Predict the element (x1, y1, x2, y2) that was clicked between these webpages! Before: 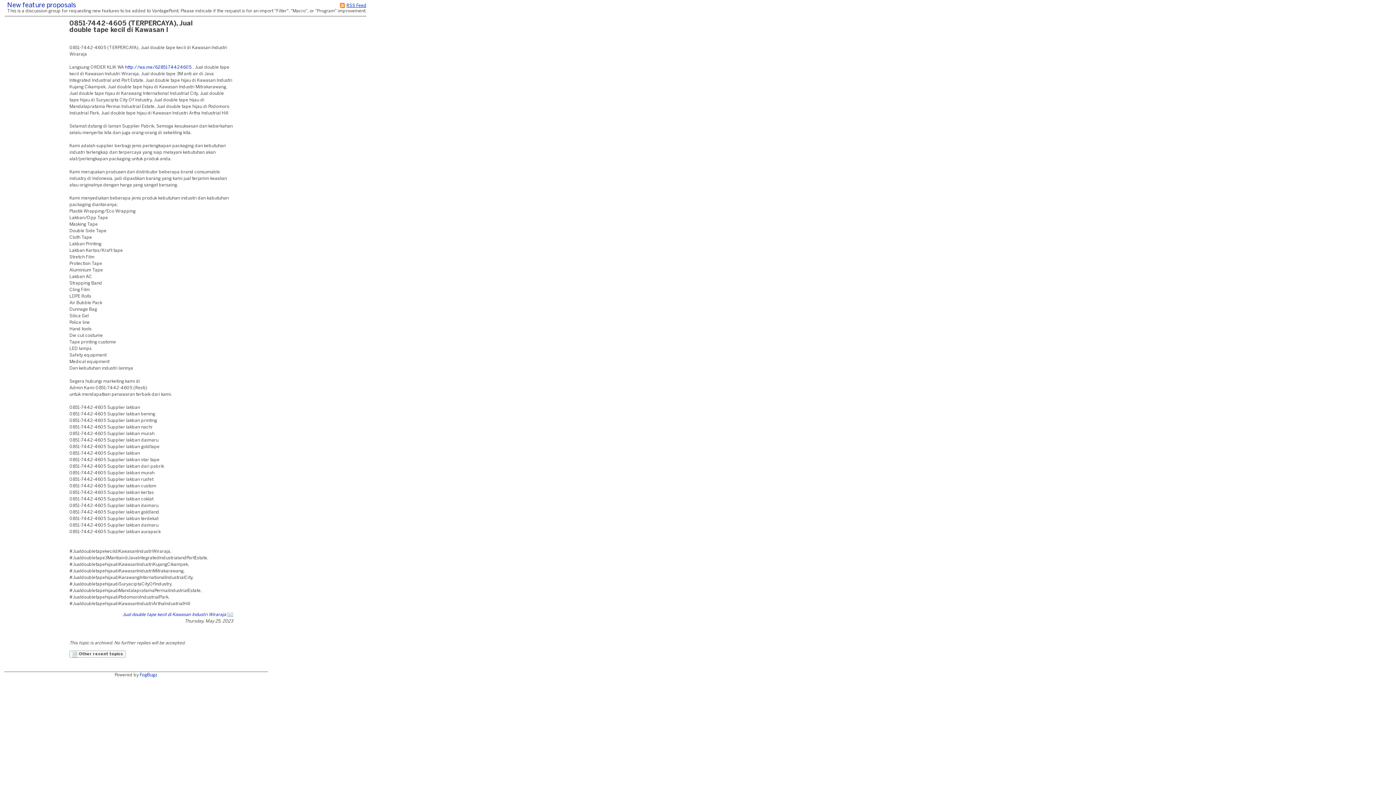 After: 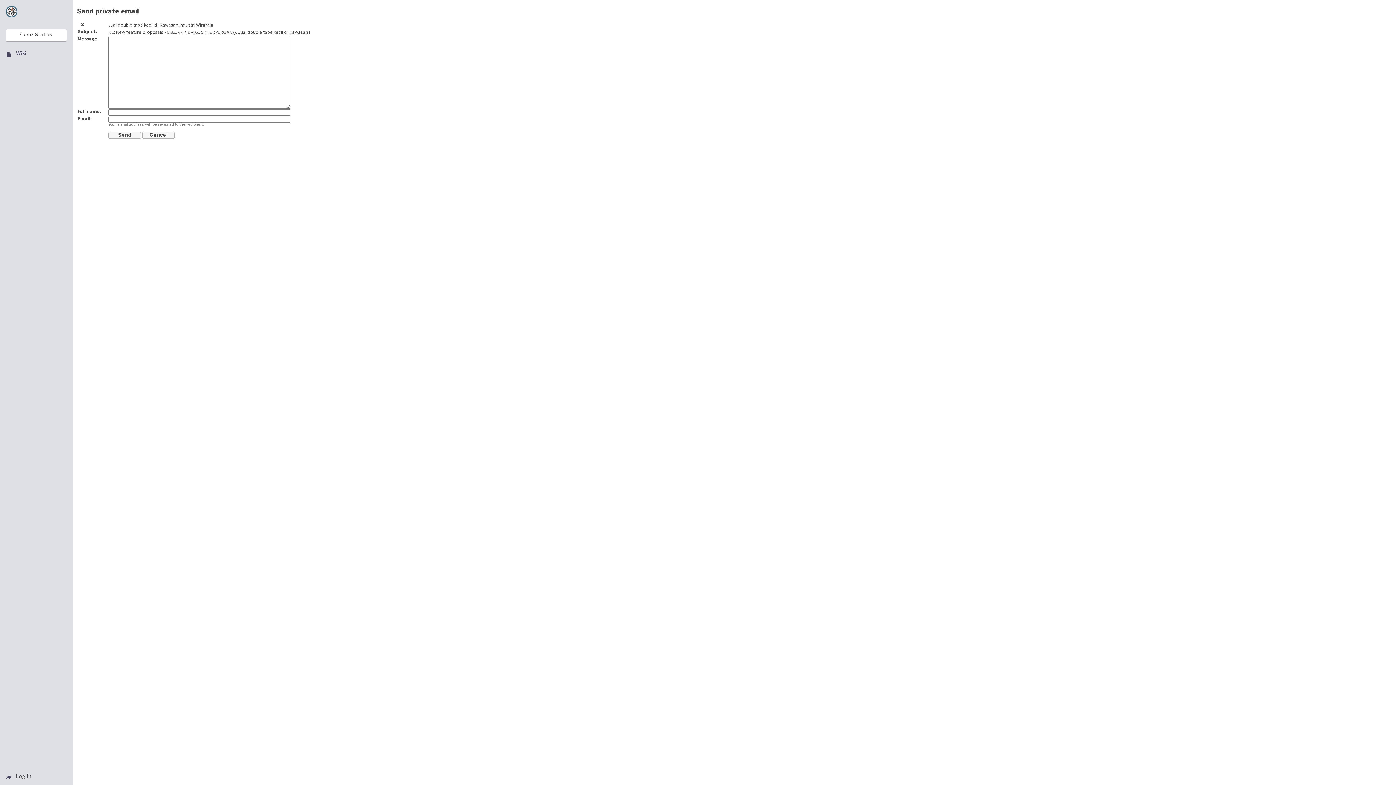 Action: bbox: (227, 613, 233, 617)